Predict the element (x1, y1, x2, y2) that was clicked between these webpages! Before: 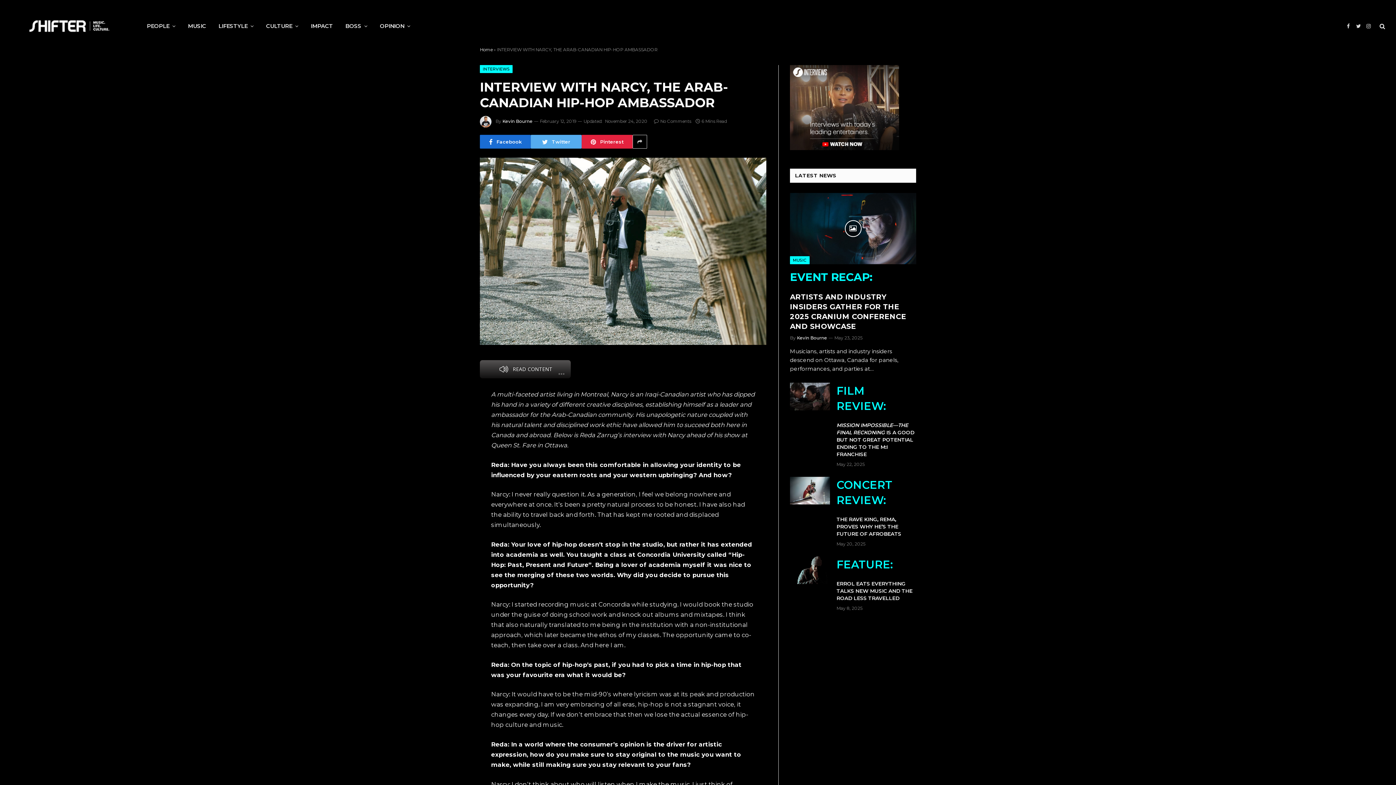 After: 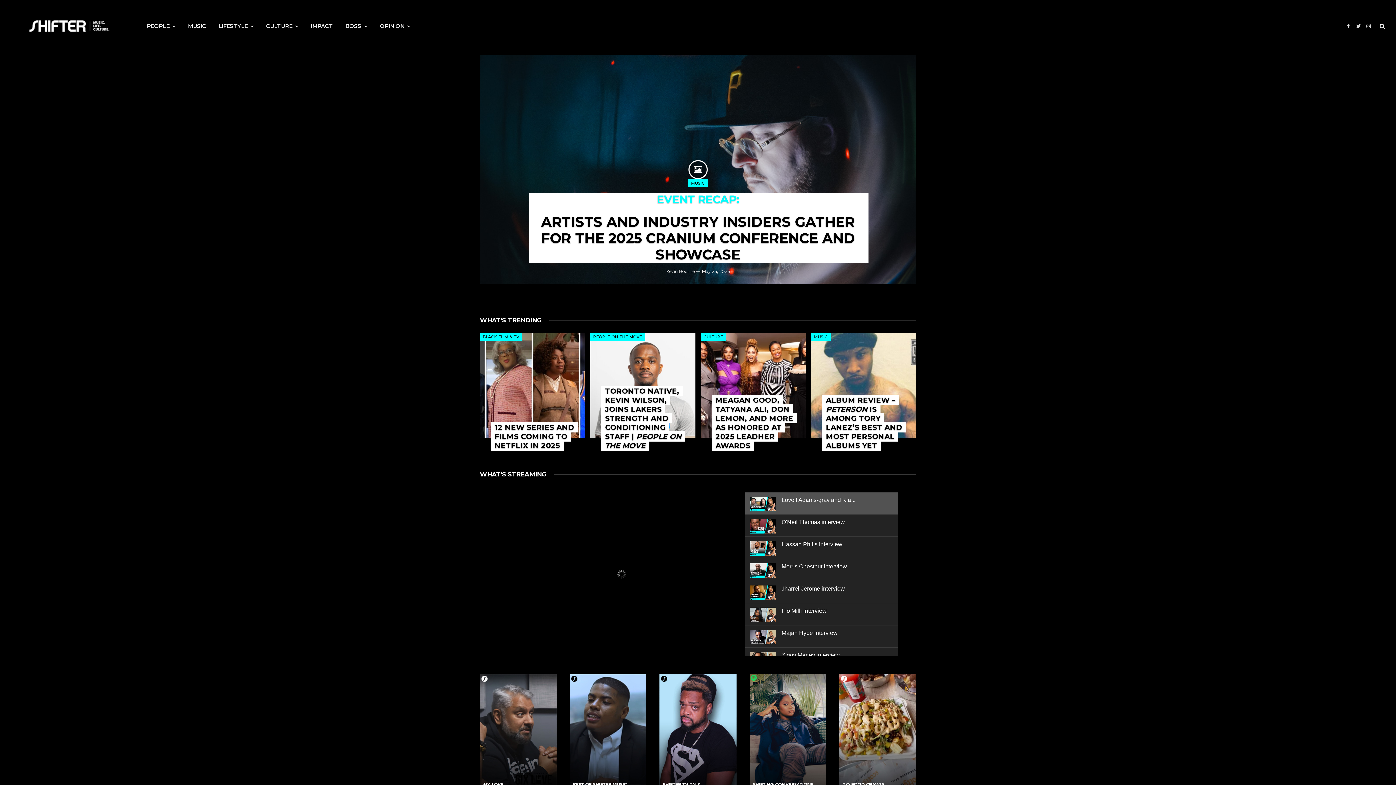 Action: bbox: (10, 13, 128, 38)